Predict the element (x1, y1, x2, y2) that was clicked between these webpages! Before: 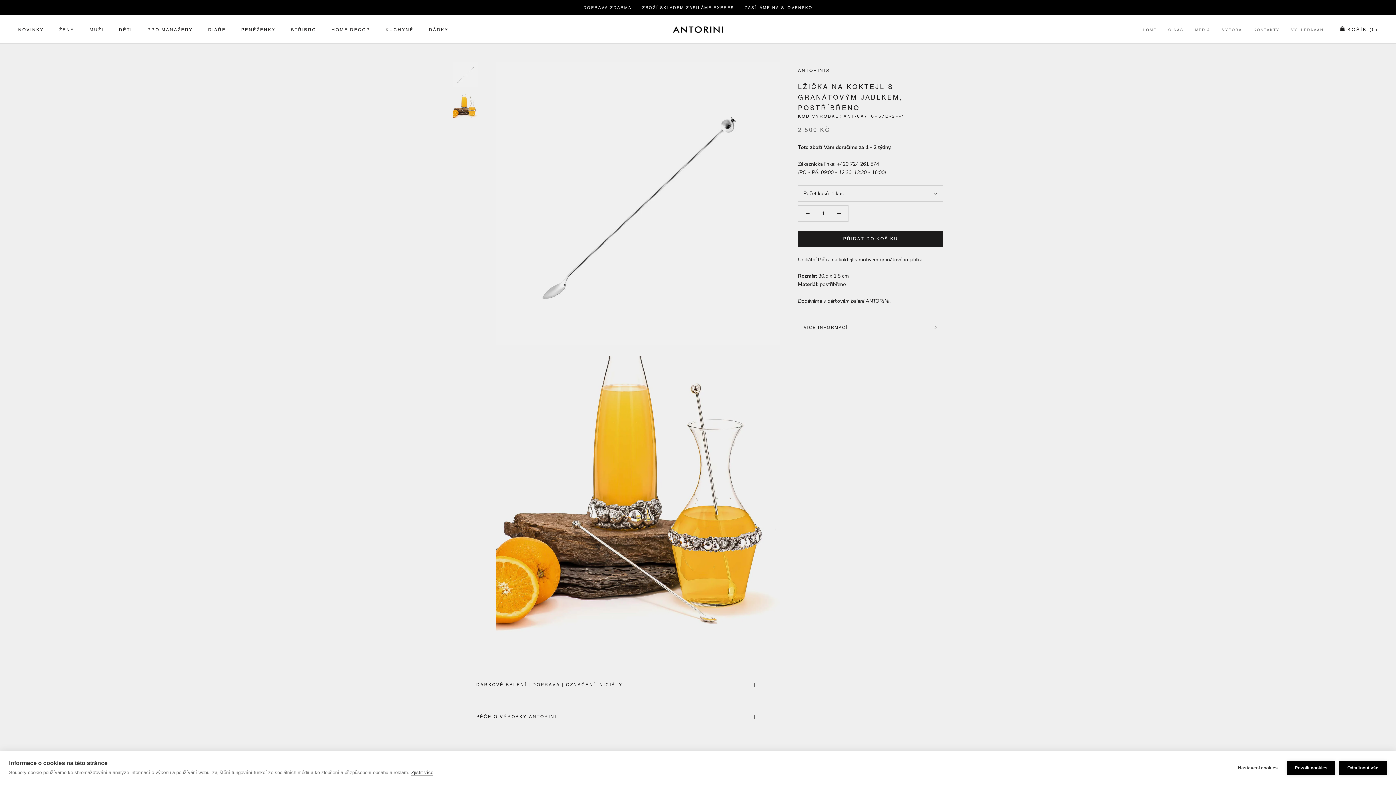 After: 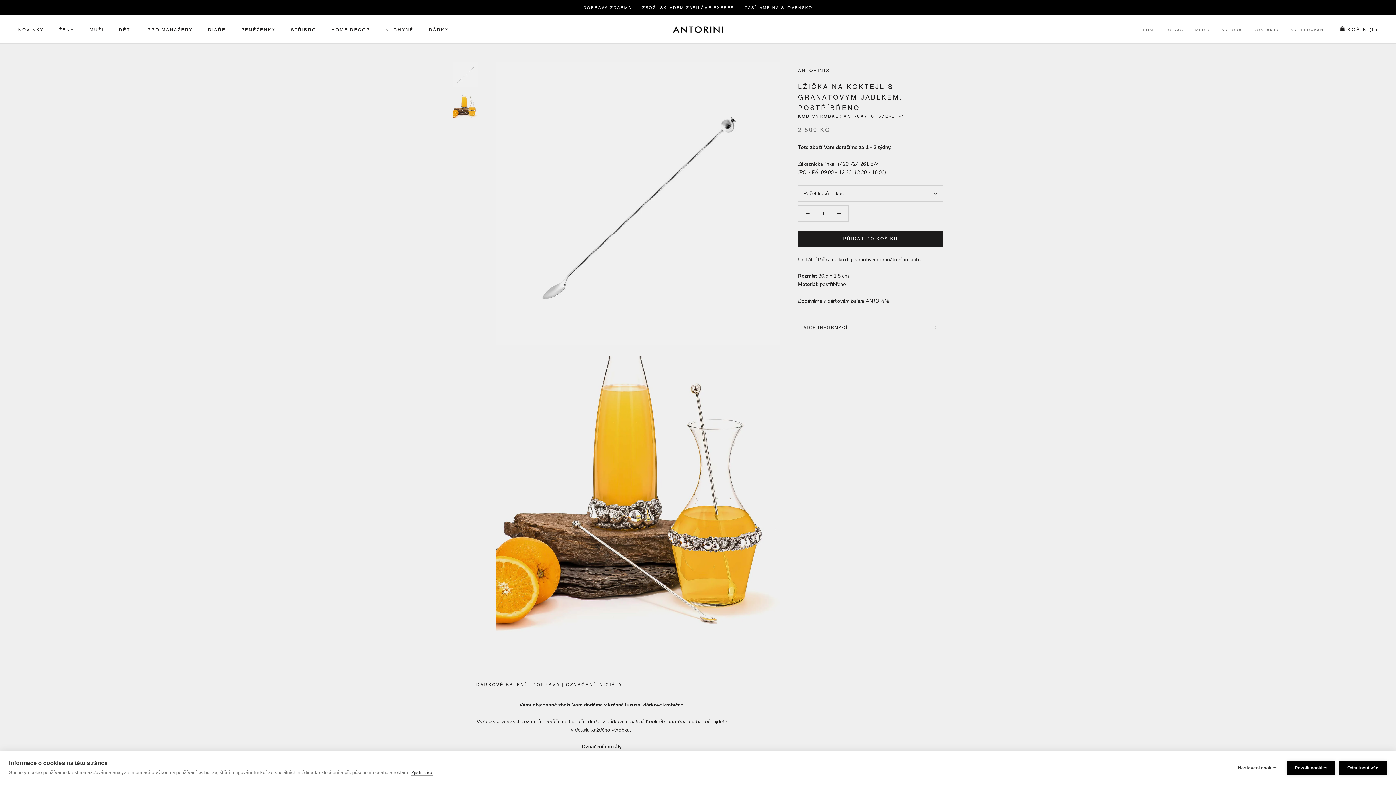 Action: label: DÁRKOVÉ BALENÍ | DOPRAVA | OZNAČENÍ INICIÁLY bbox: (476, 669, 756, 701)